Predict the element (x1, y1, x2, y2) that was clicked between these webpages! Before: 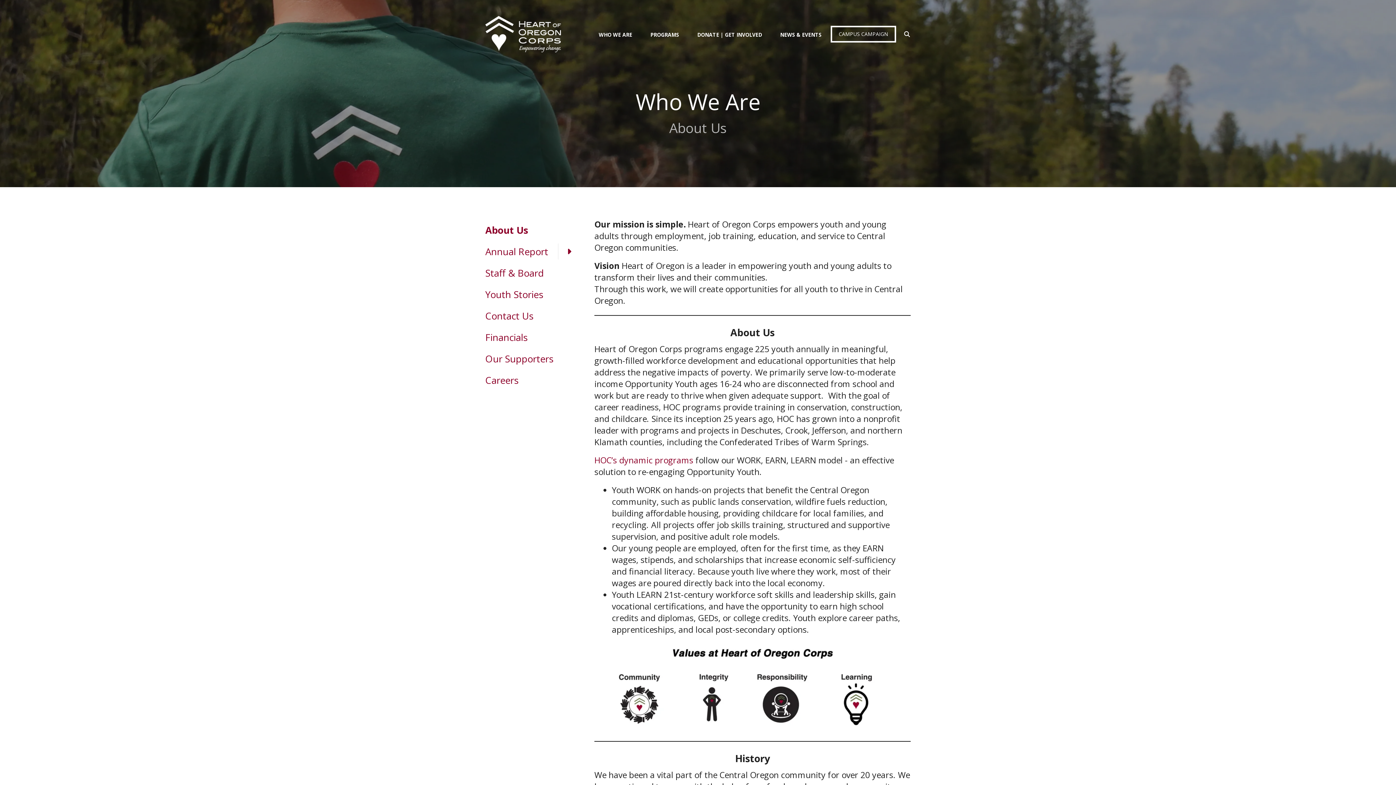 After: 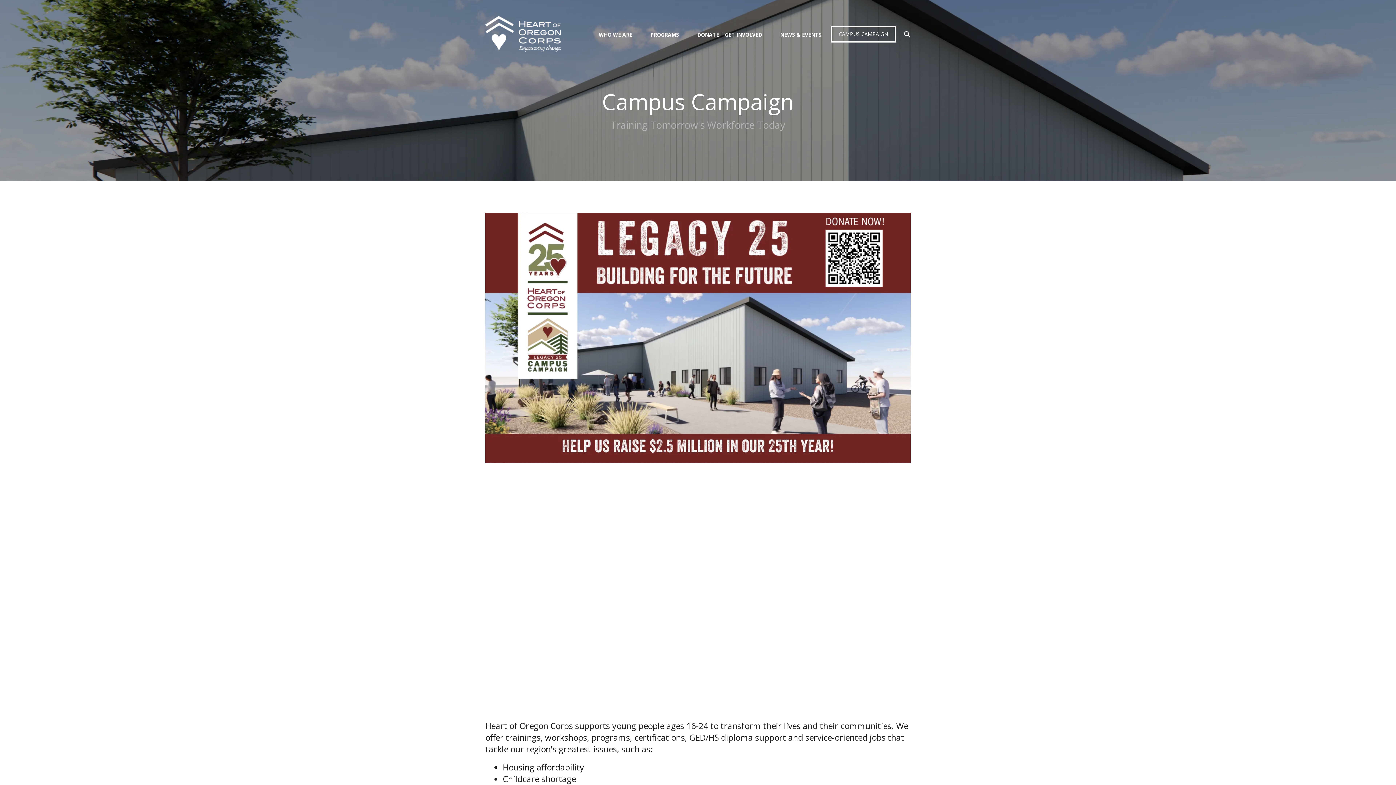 Action: bbox: (830, 25, 896, 42) label: CAMPUS CAMPAIGN